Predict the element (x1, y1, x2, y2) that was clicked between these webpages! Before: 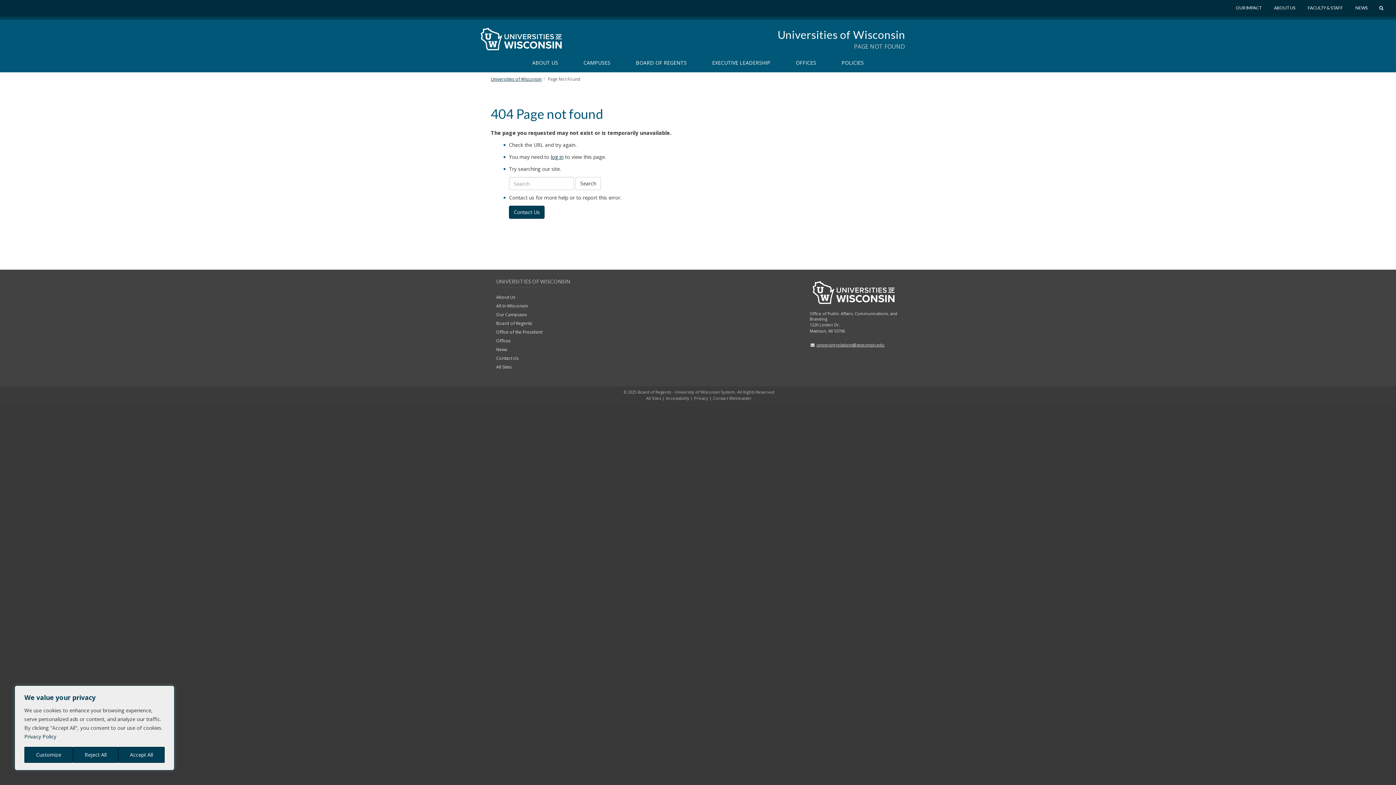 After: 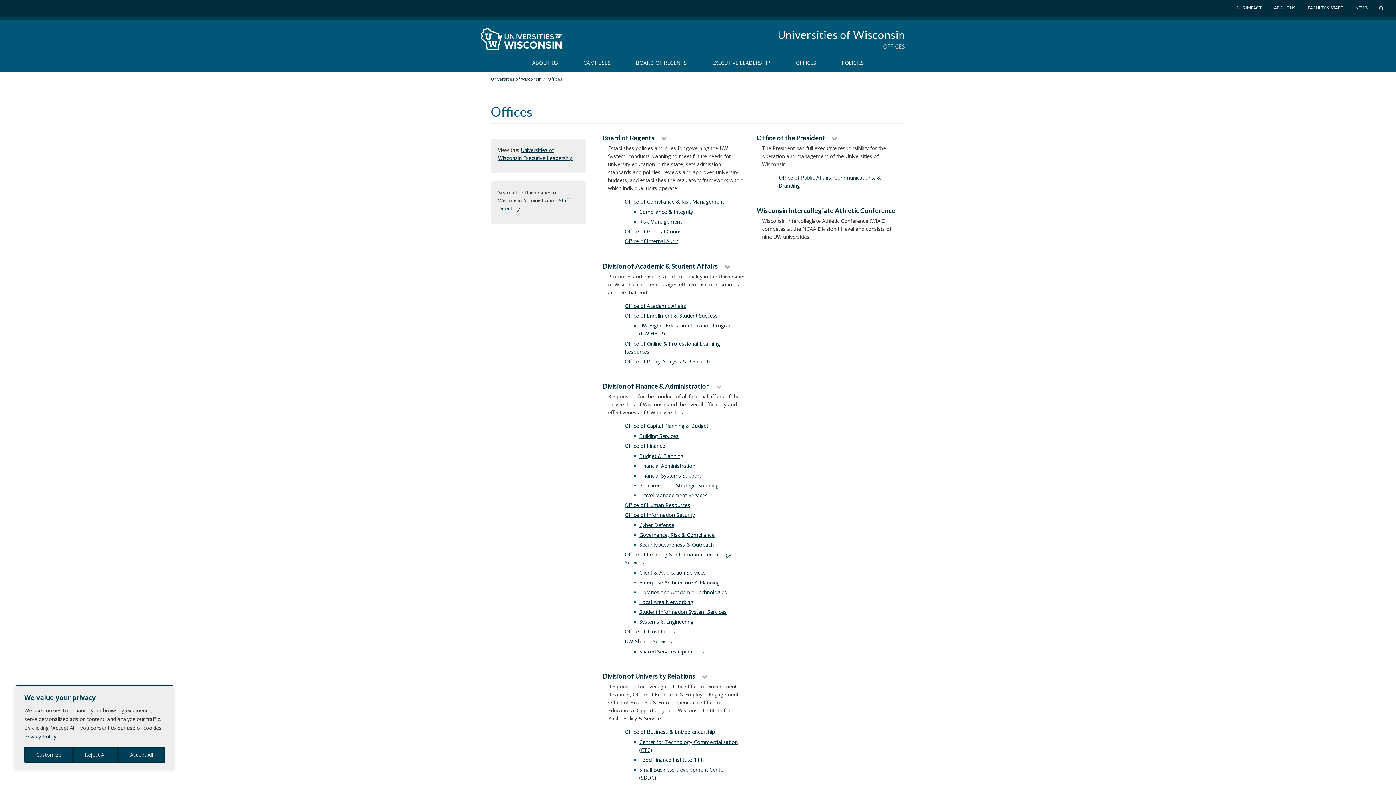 Action: bbox: (790, 53, 821, 72) label: OFFICES